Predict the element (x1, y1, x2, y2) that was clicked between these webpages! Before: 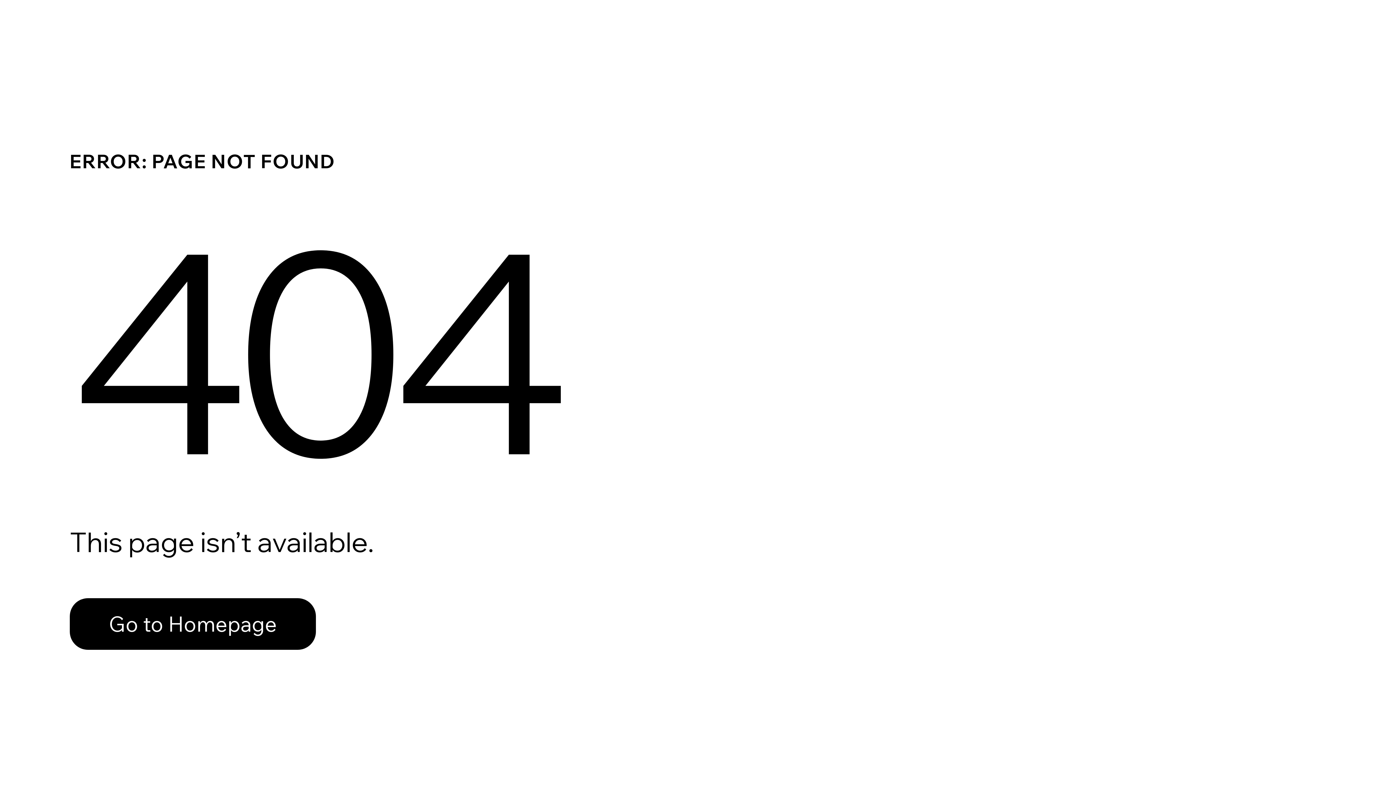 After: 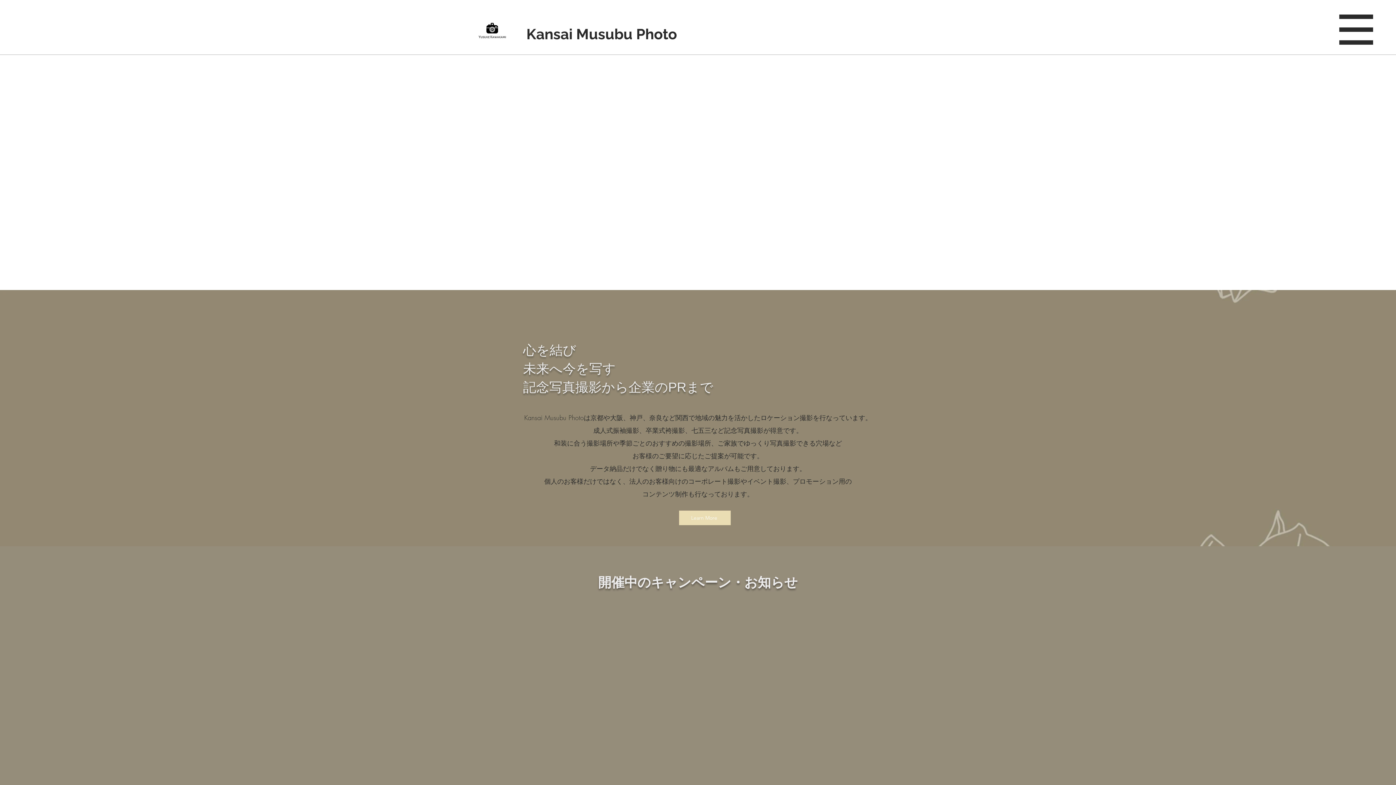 Action: bbox: (69, 582, 768, 659) label: Go to Homepage